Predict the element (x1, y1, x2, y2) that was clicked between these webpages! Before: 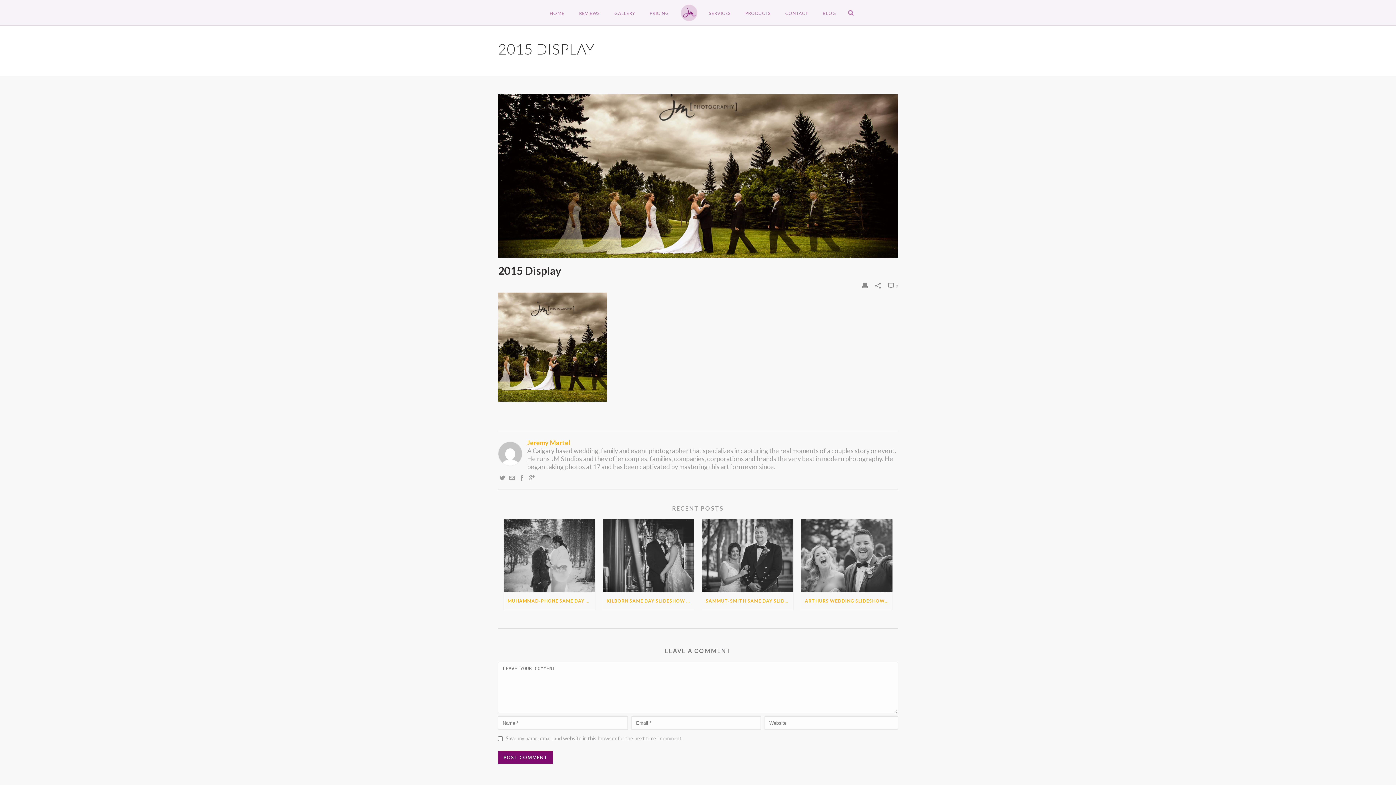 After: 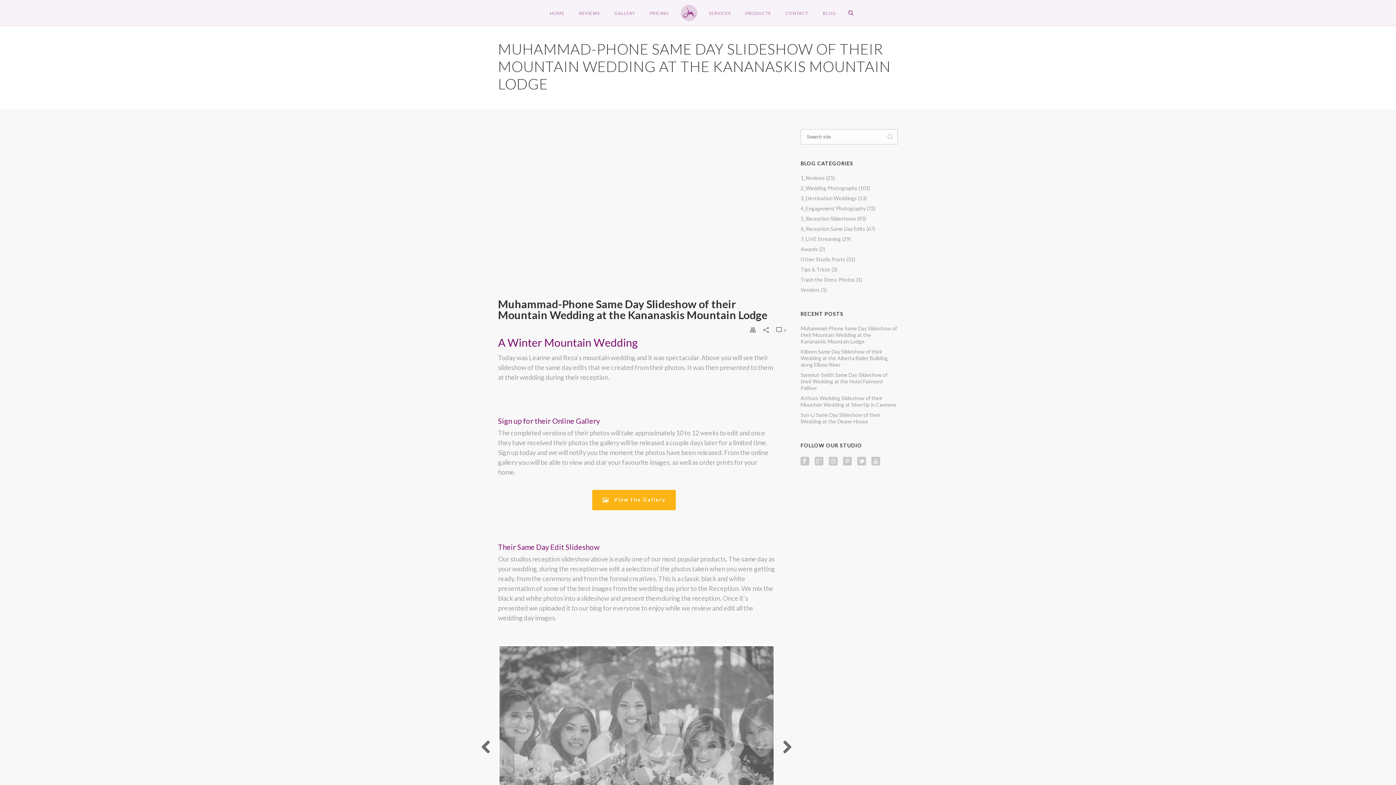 Action: bbox: (504, 592, 595, 610) label: MUHAMMAD-PHONE SAME DAY SLIDESHOW OF THEIR MOUNTAIN WEDDING AT THE KANANASKIS MOUNTAIN LODGE